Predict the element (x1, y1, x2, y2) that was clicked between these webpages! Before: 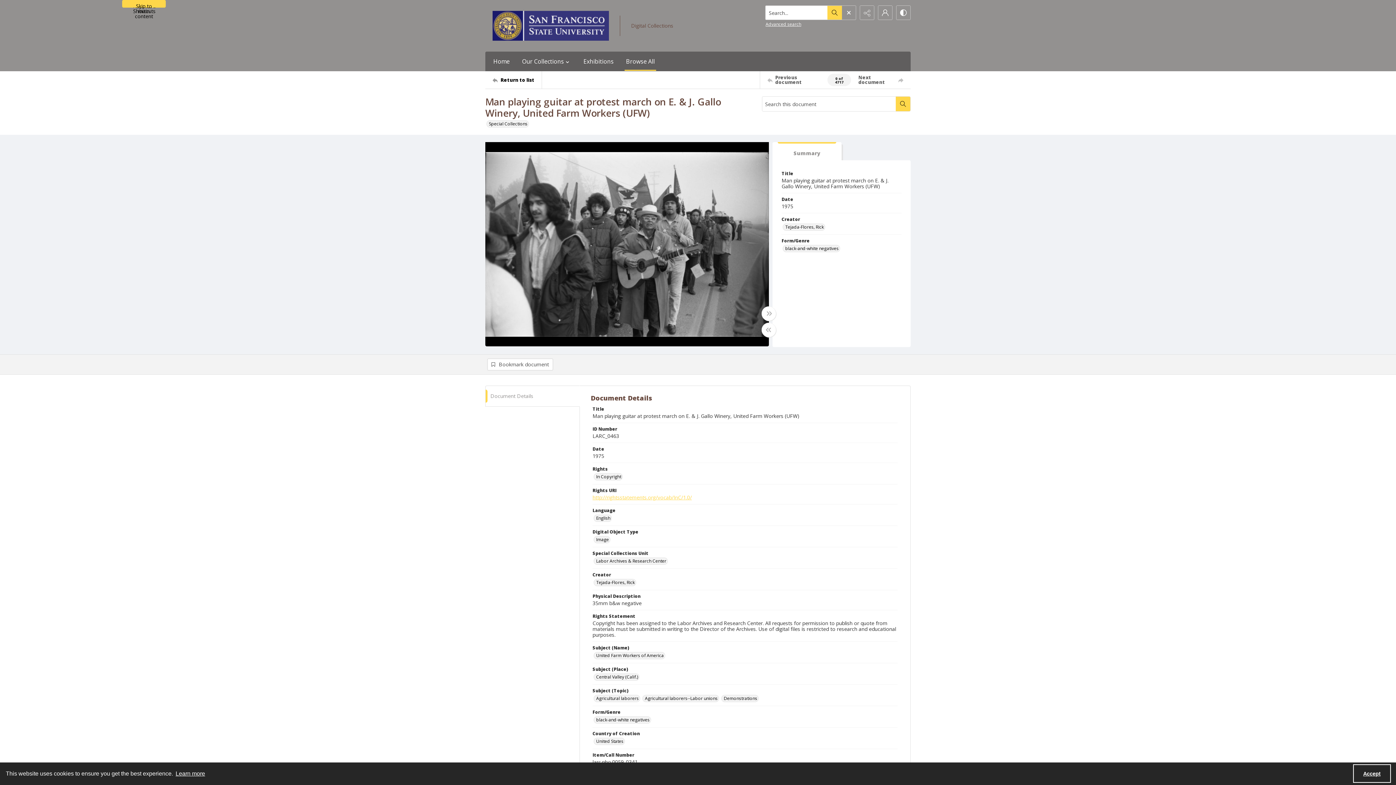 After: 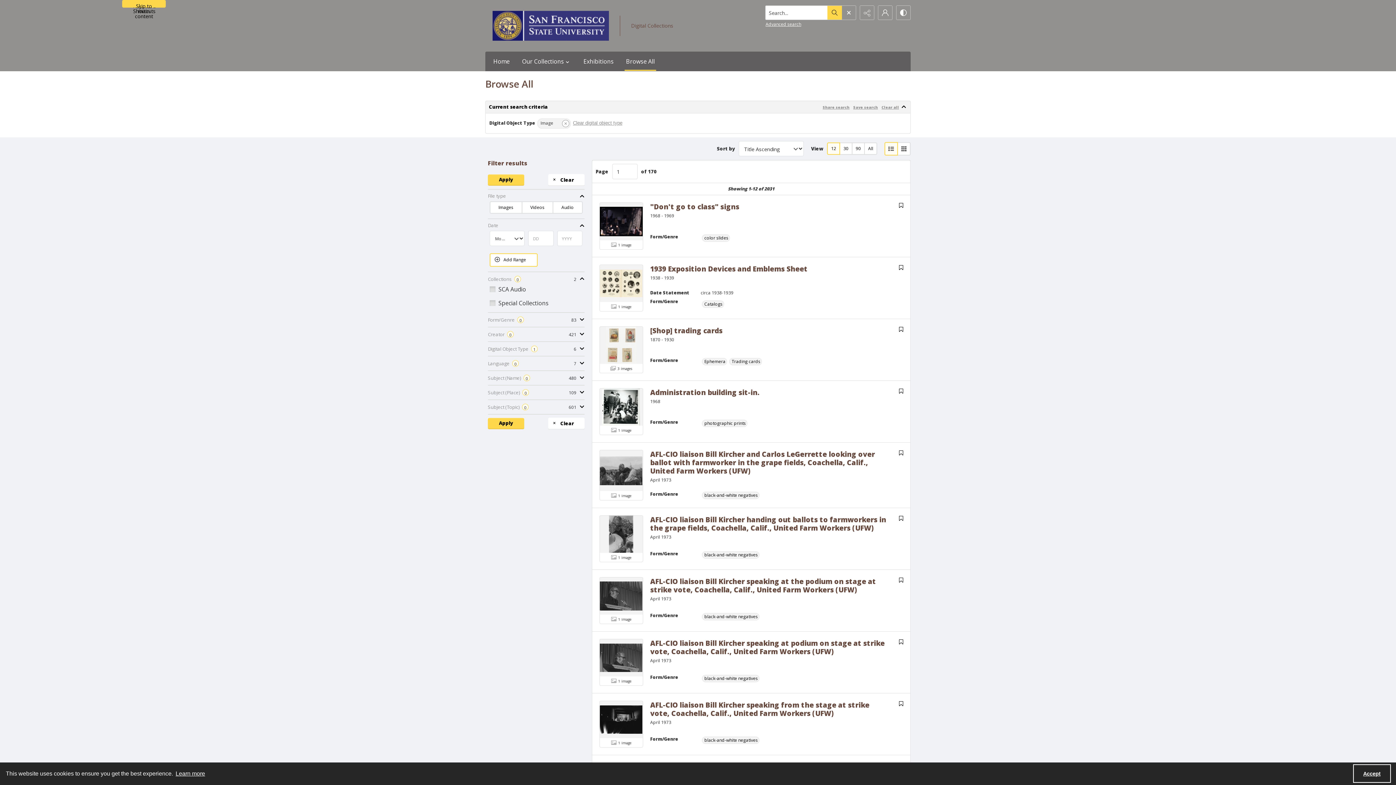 Action: label: Digital Object Type Image bbox: (593, 536, 610, 543)